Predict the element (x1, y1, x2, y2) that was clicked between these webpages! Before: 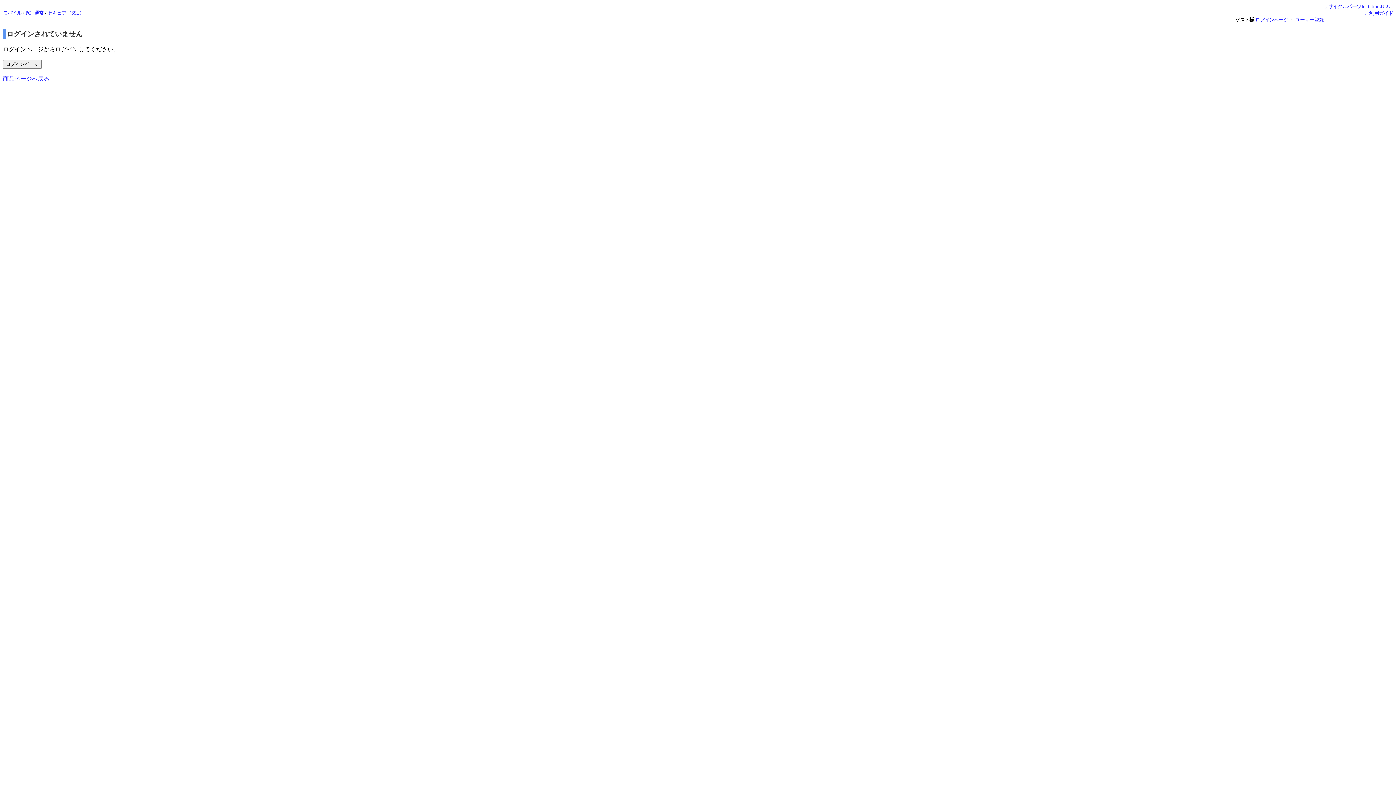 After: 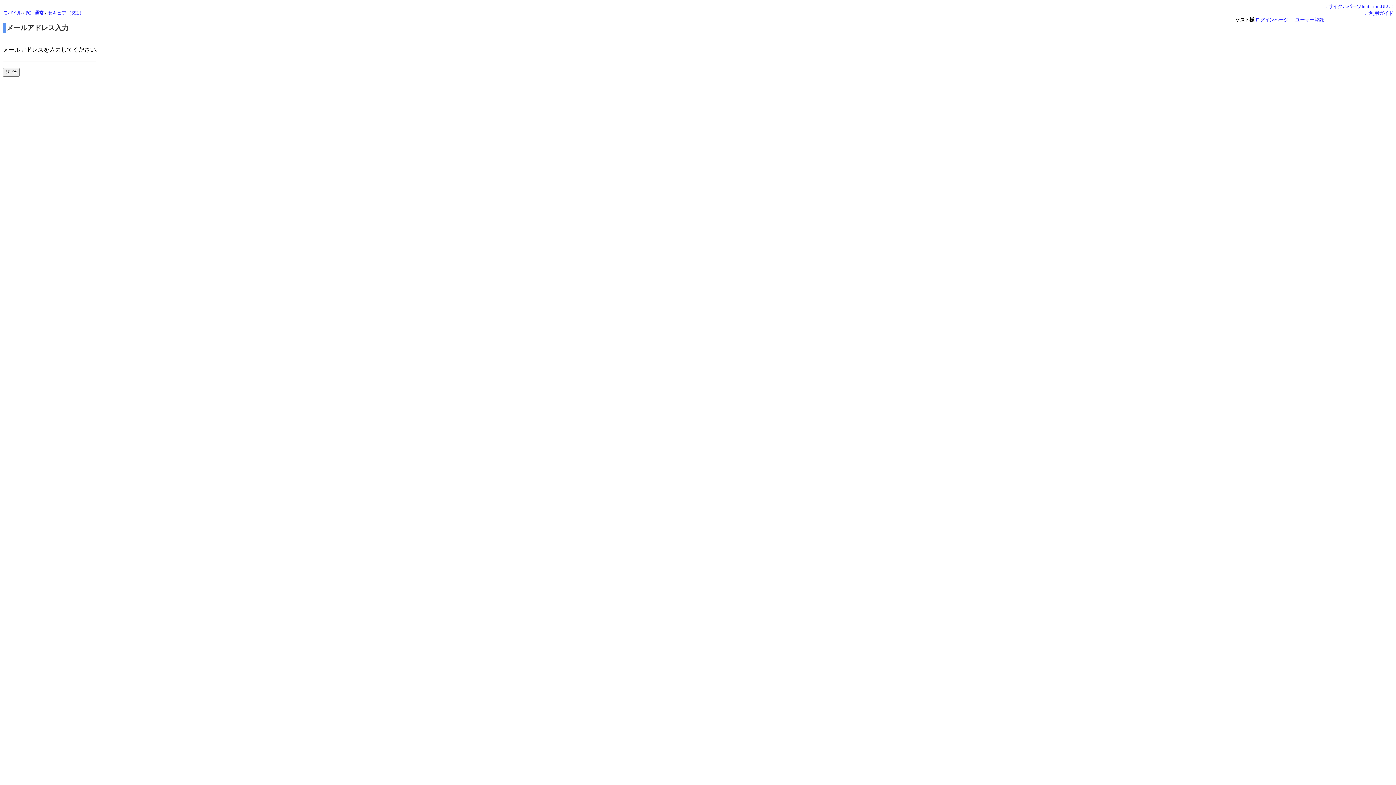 Action: bbox: (1295, 17, 1324, 22) label: ユーザー登録